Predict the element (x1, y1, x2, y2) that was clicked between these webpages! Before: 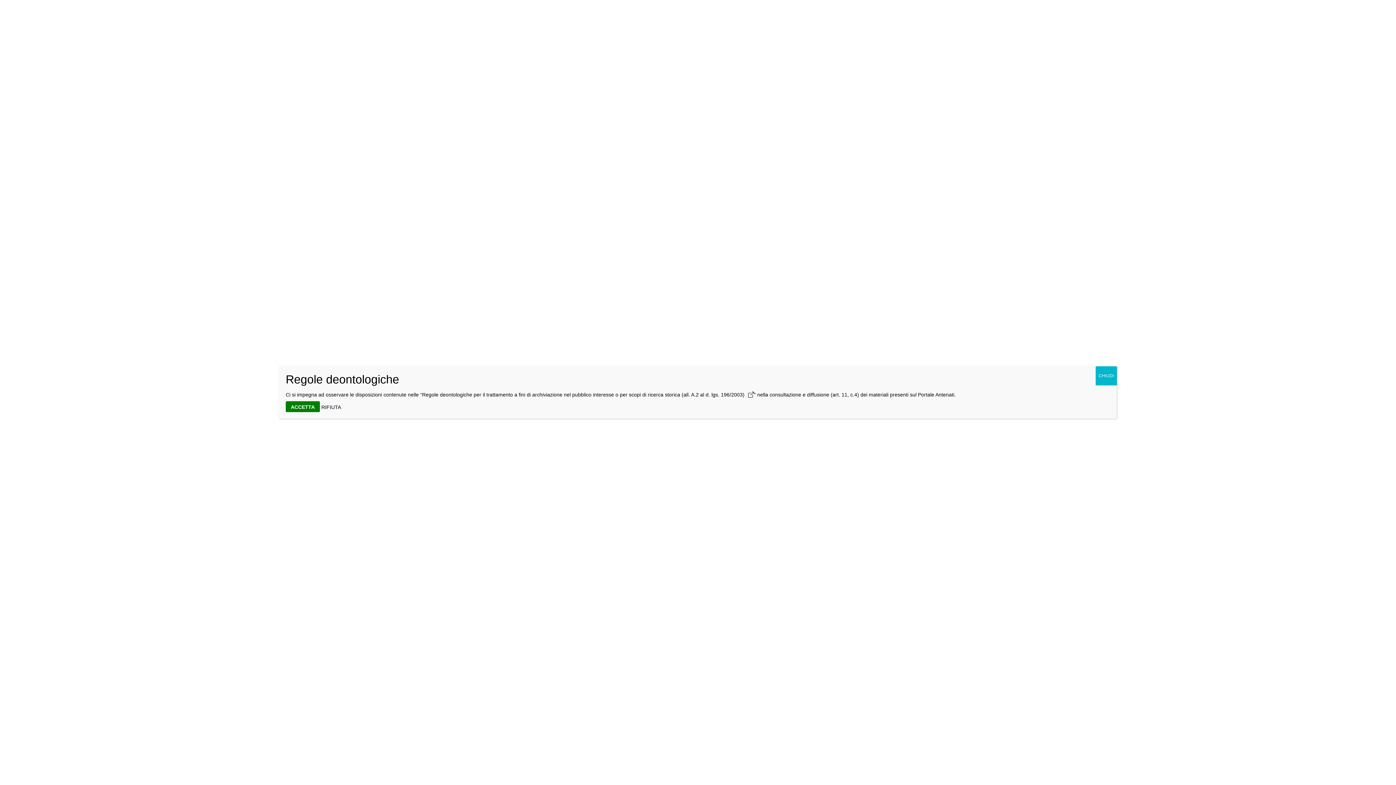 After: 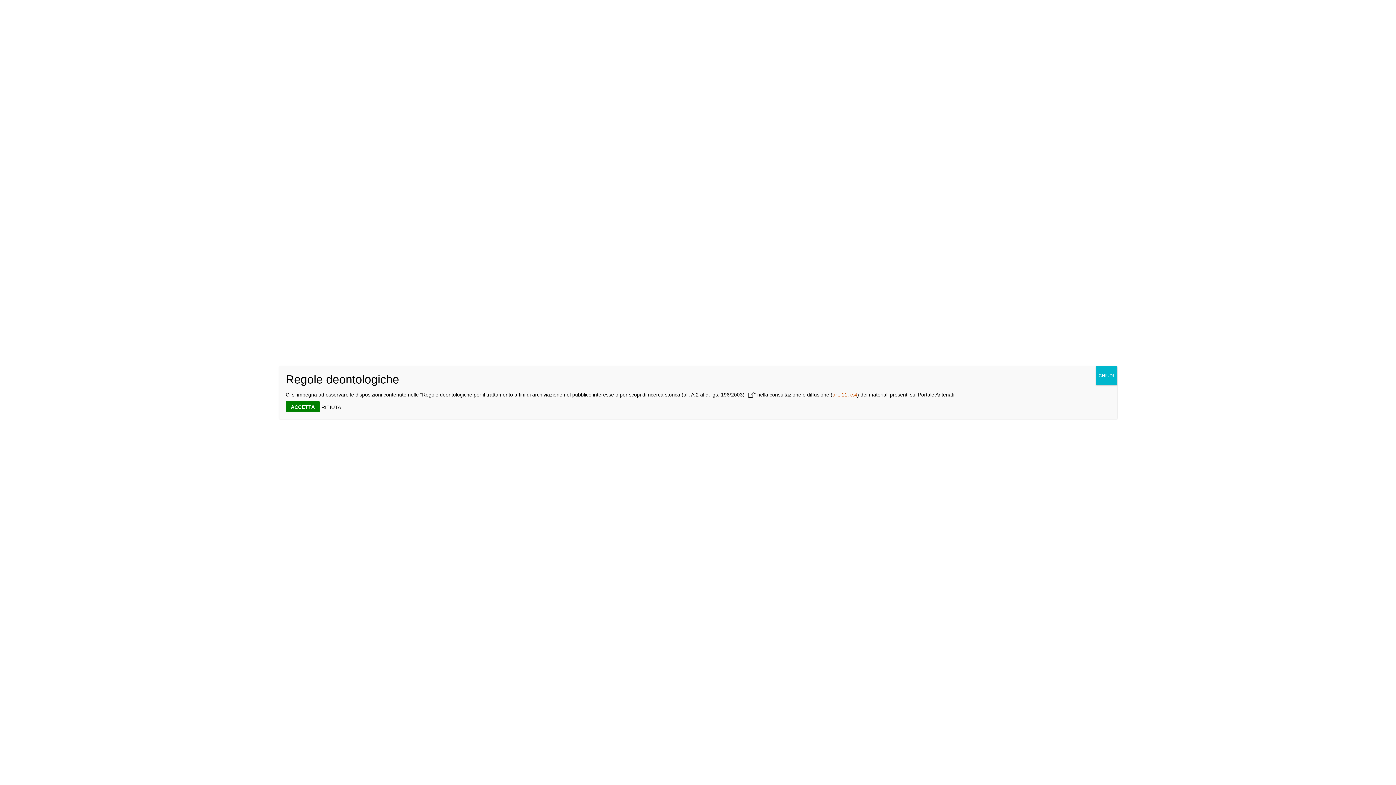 Action: label: art. 11, c.4 bbox: (832, 392, 857, 397)